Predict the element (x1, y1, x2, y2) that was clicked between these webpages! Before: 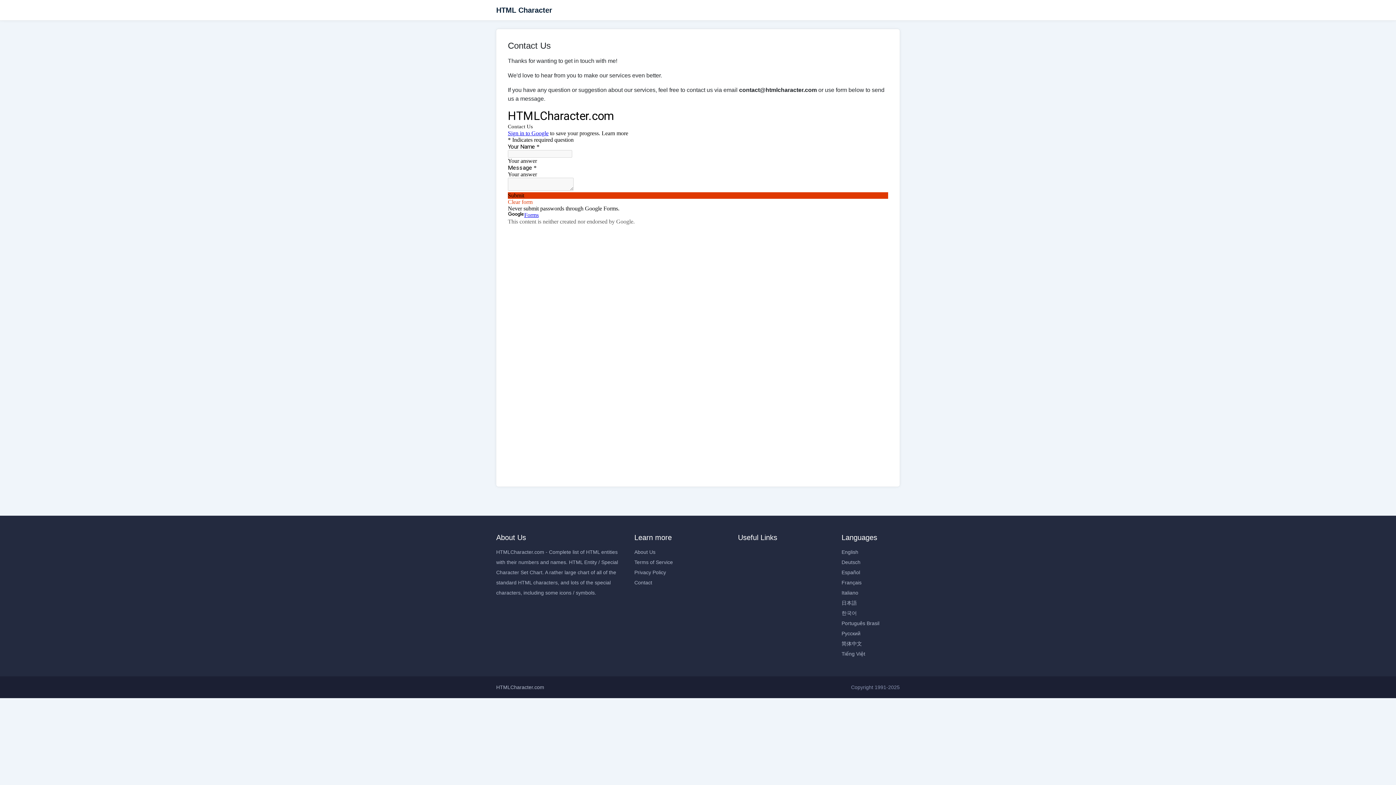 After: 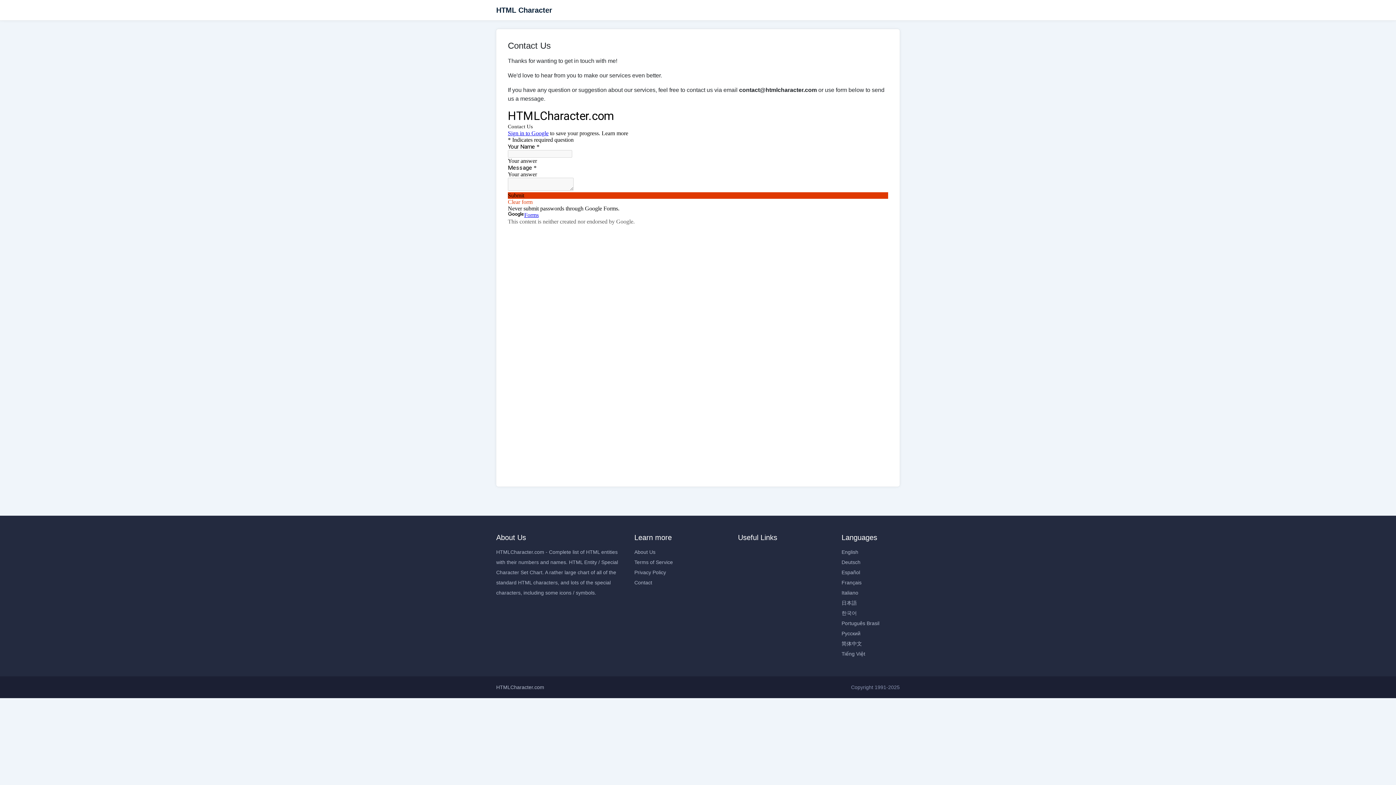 Action: label: Português Brasil bbox: (841, 620, 879, 626)